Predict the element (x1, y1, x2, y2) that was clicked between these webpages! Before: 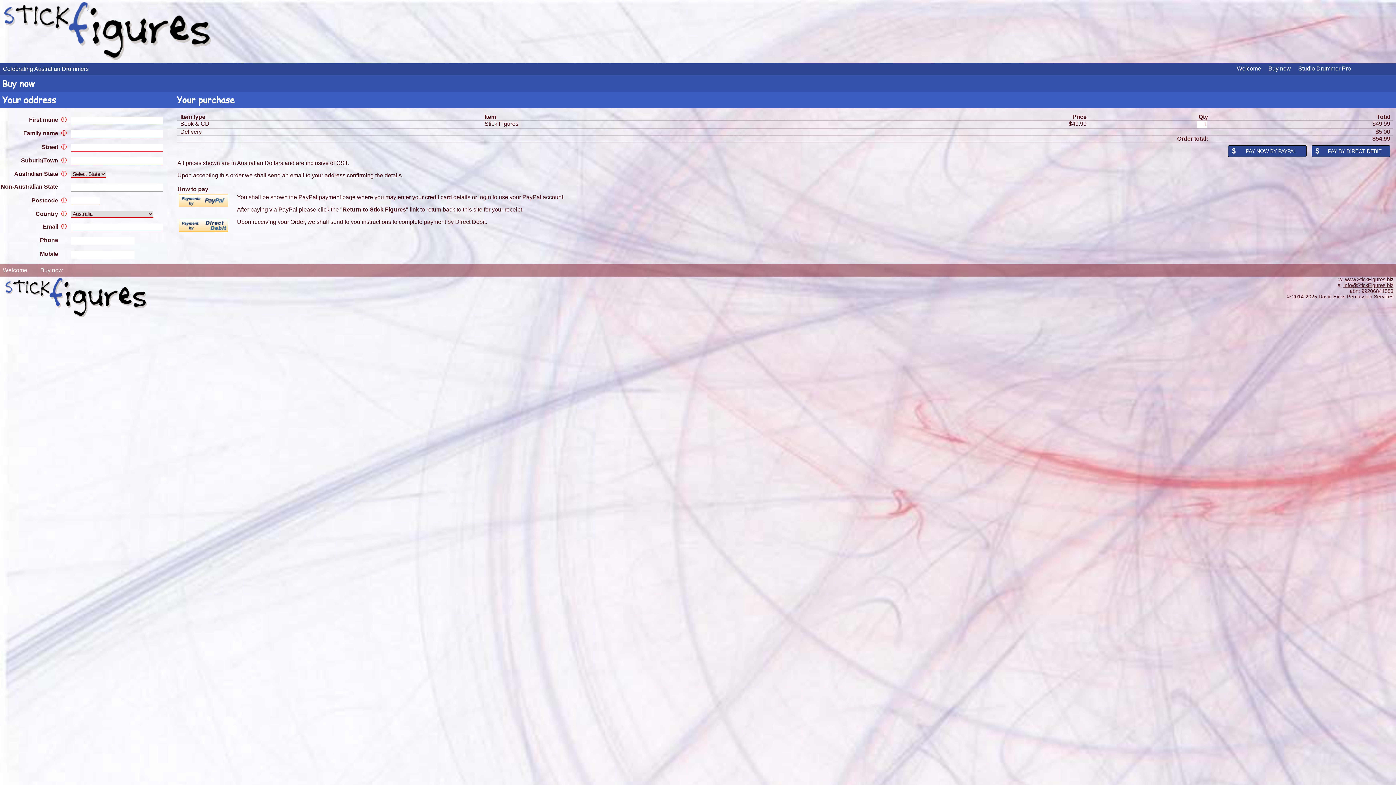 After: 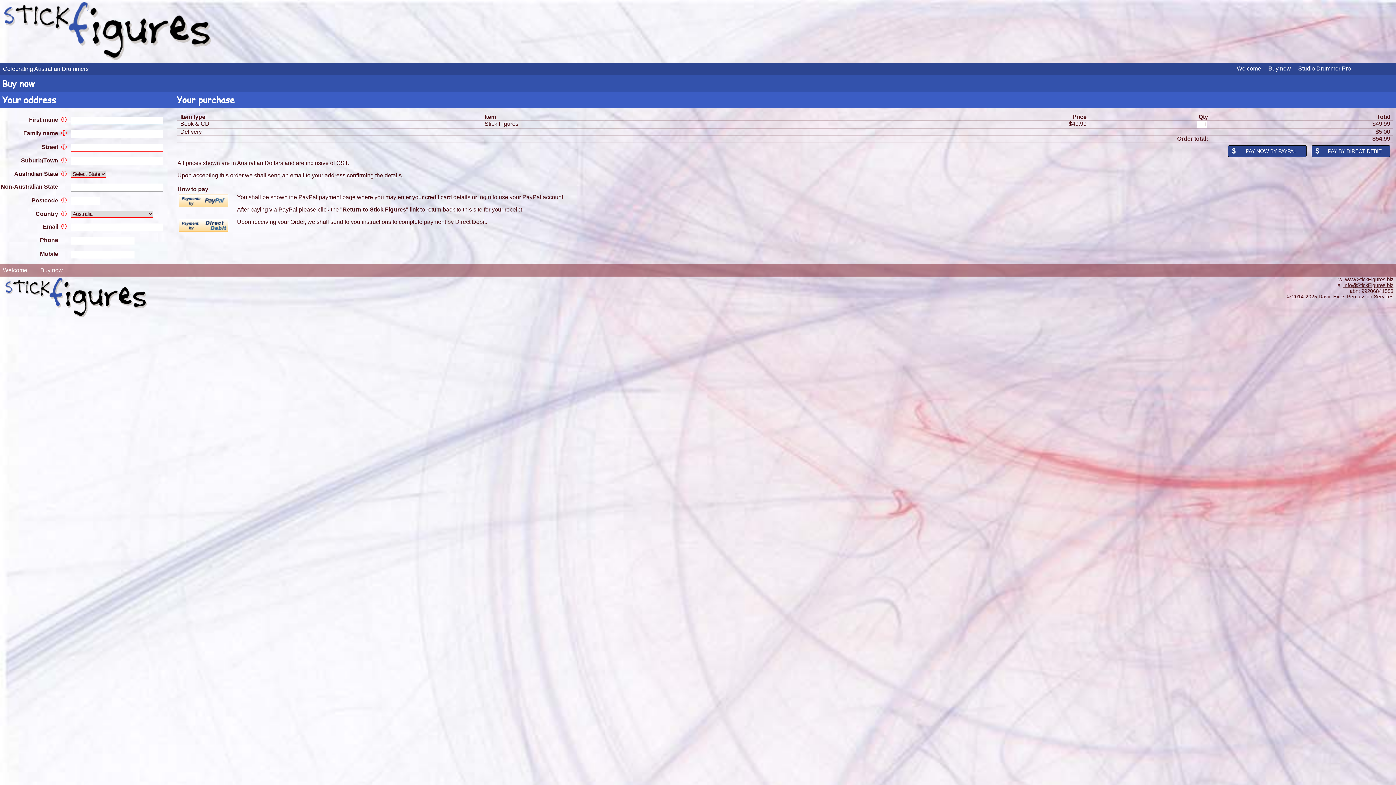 Action: label: Buy now bbox: (40, 267, 62, 273)